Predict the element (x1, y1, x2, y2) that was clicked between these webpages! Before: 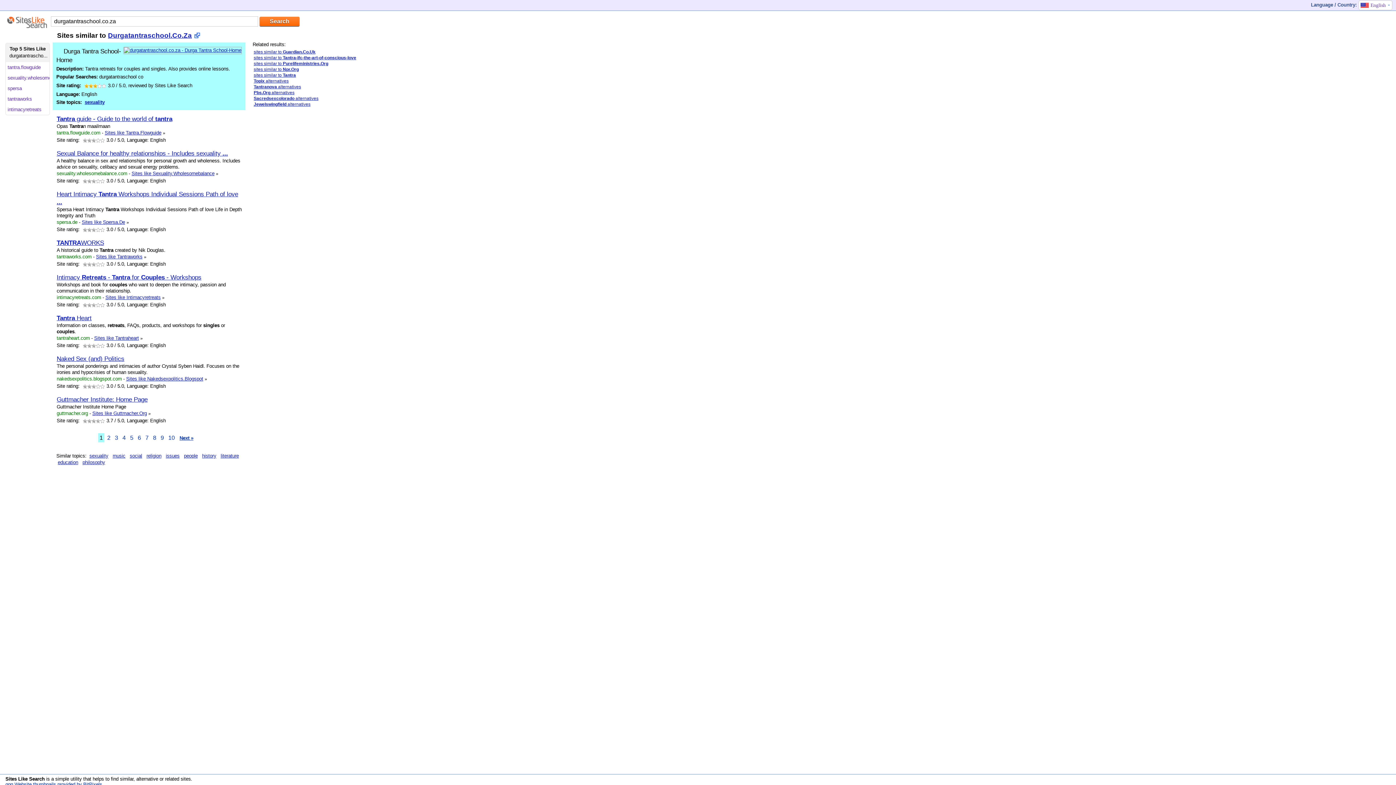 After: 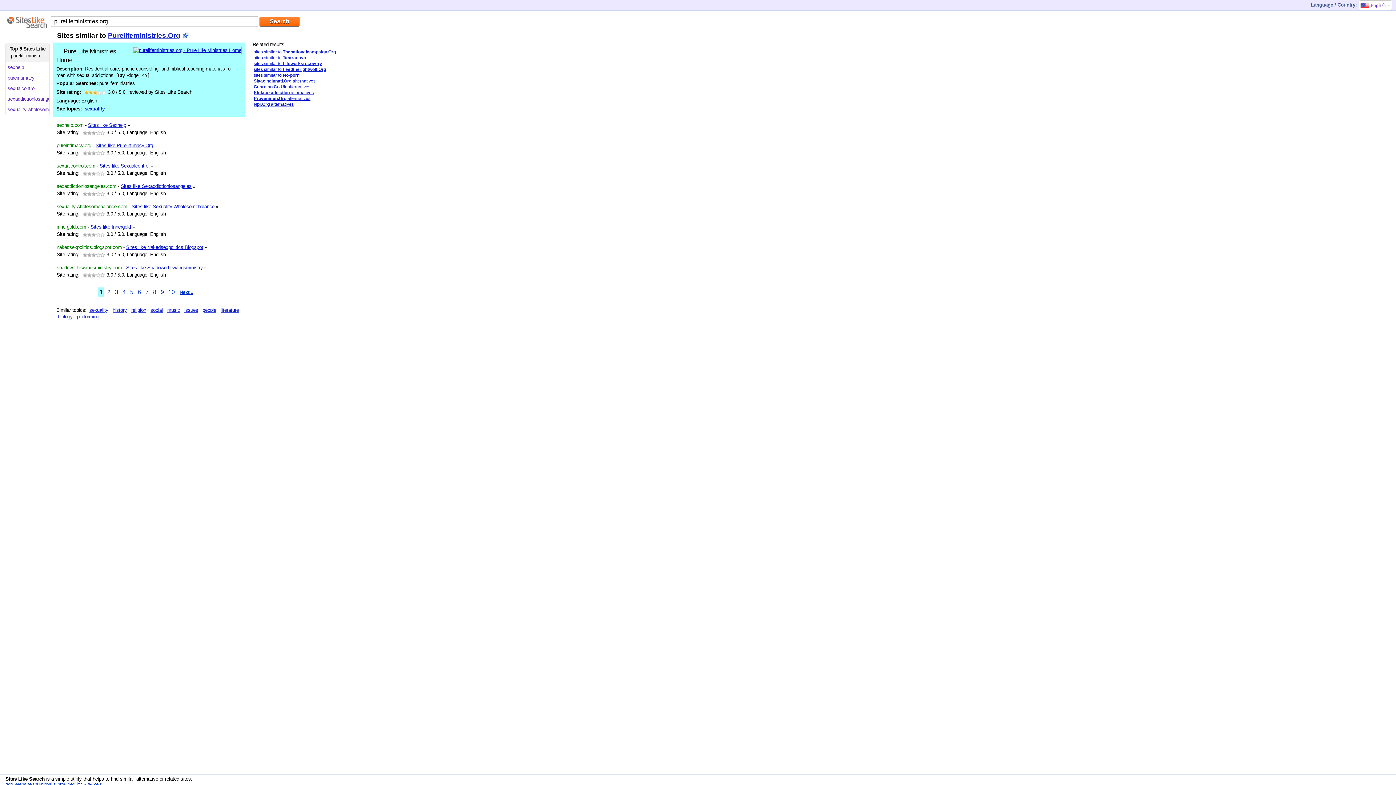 Action: bbox: (253, 61, 328, 66) label: sites similar to Purelifeministries.Org